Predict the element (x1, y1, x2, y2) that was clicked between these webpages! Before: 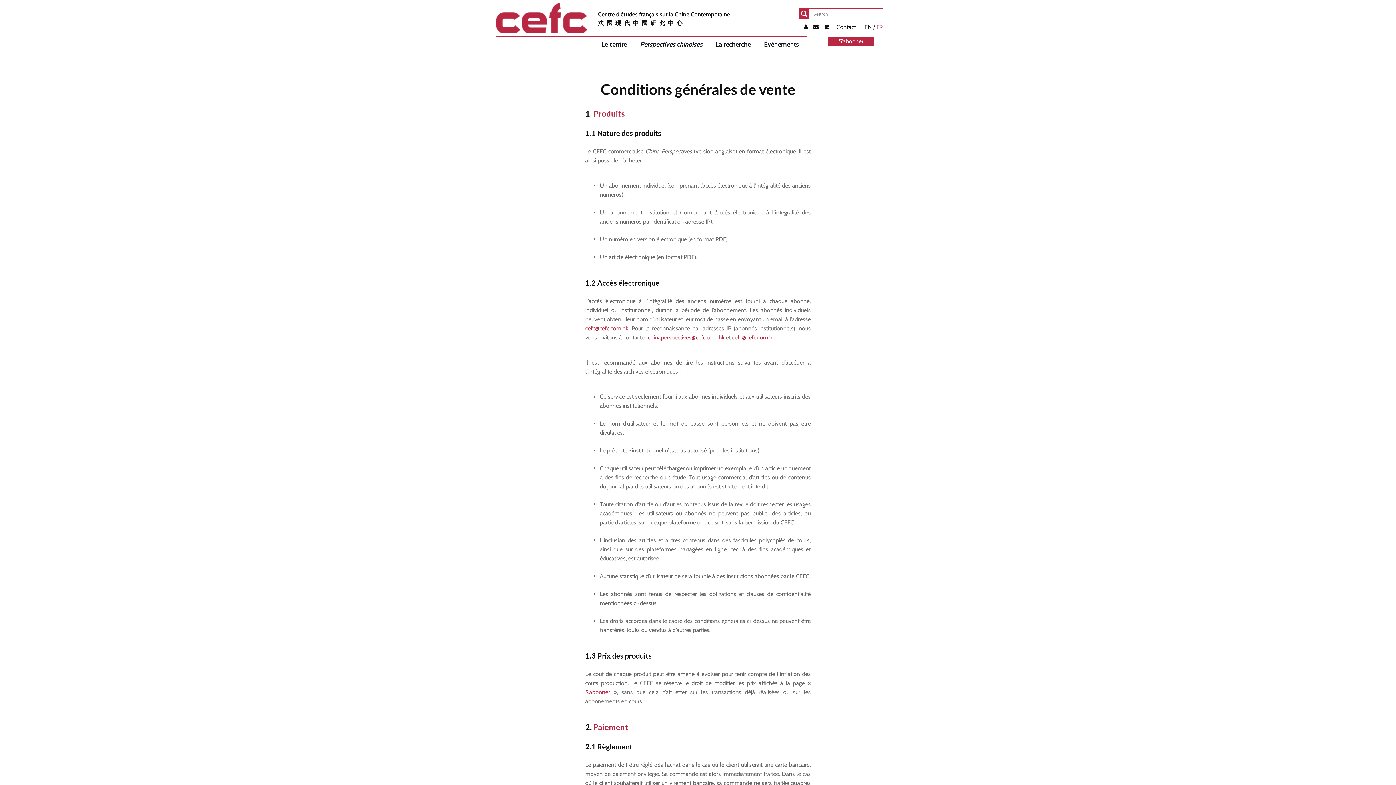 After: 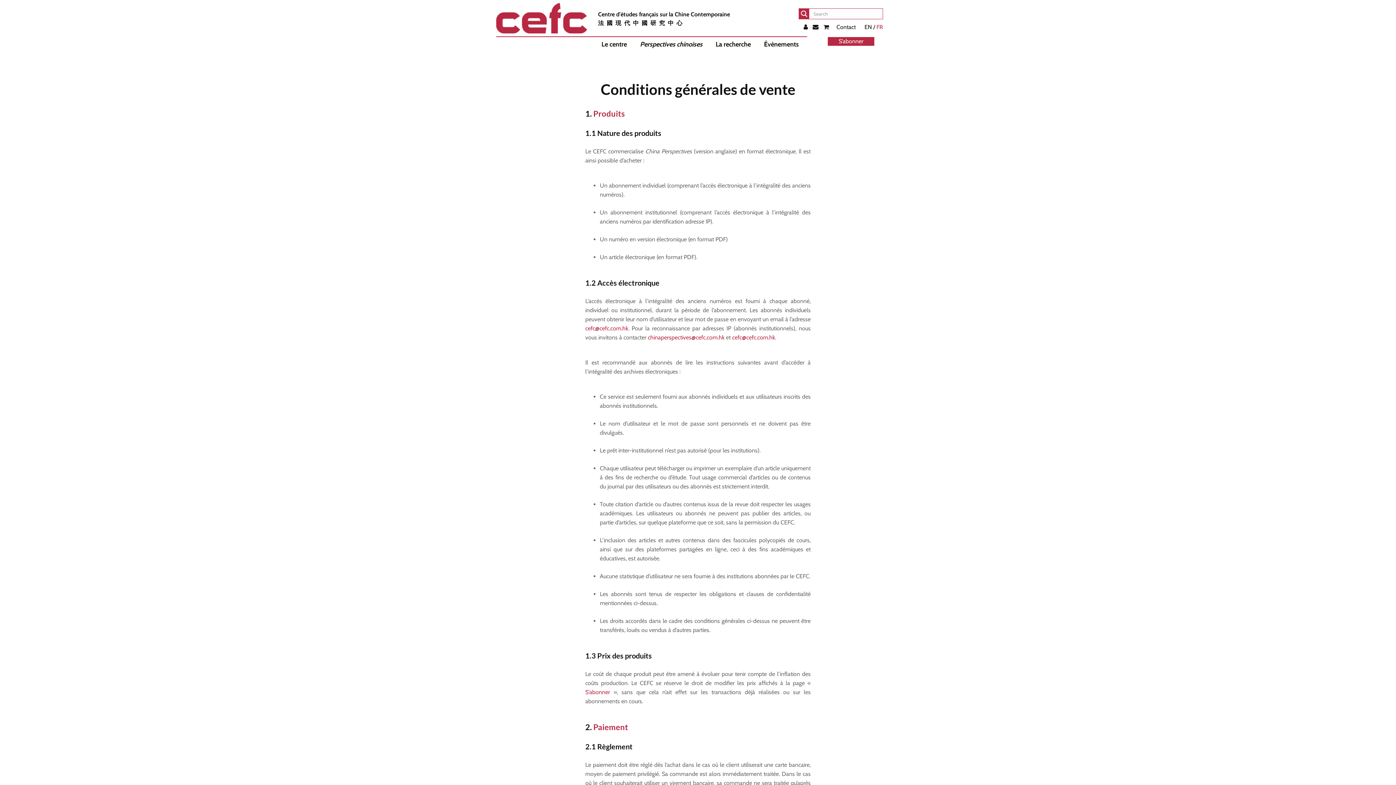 Action: label: chinaperspectives@cefc.com.hk bbox: (648, 334, 724, 341)